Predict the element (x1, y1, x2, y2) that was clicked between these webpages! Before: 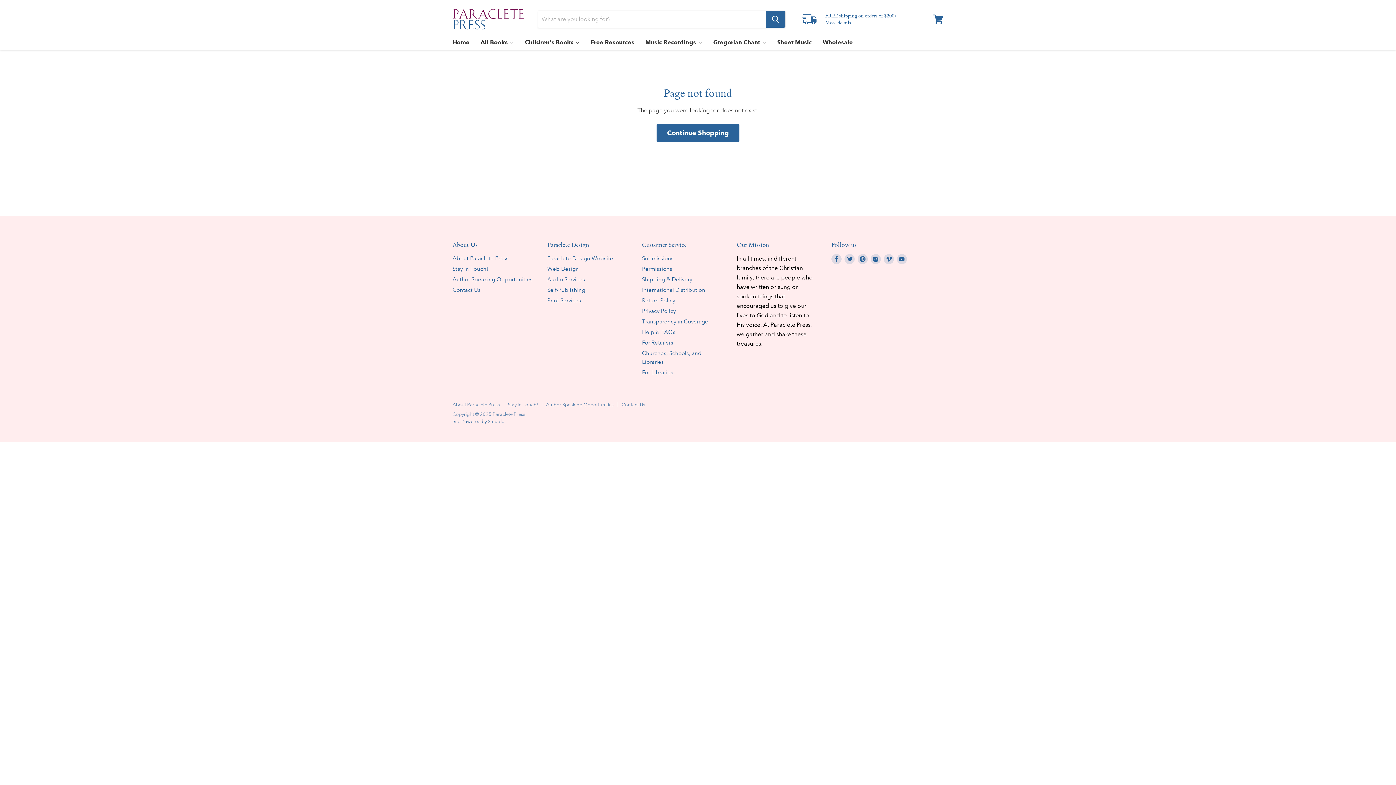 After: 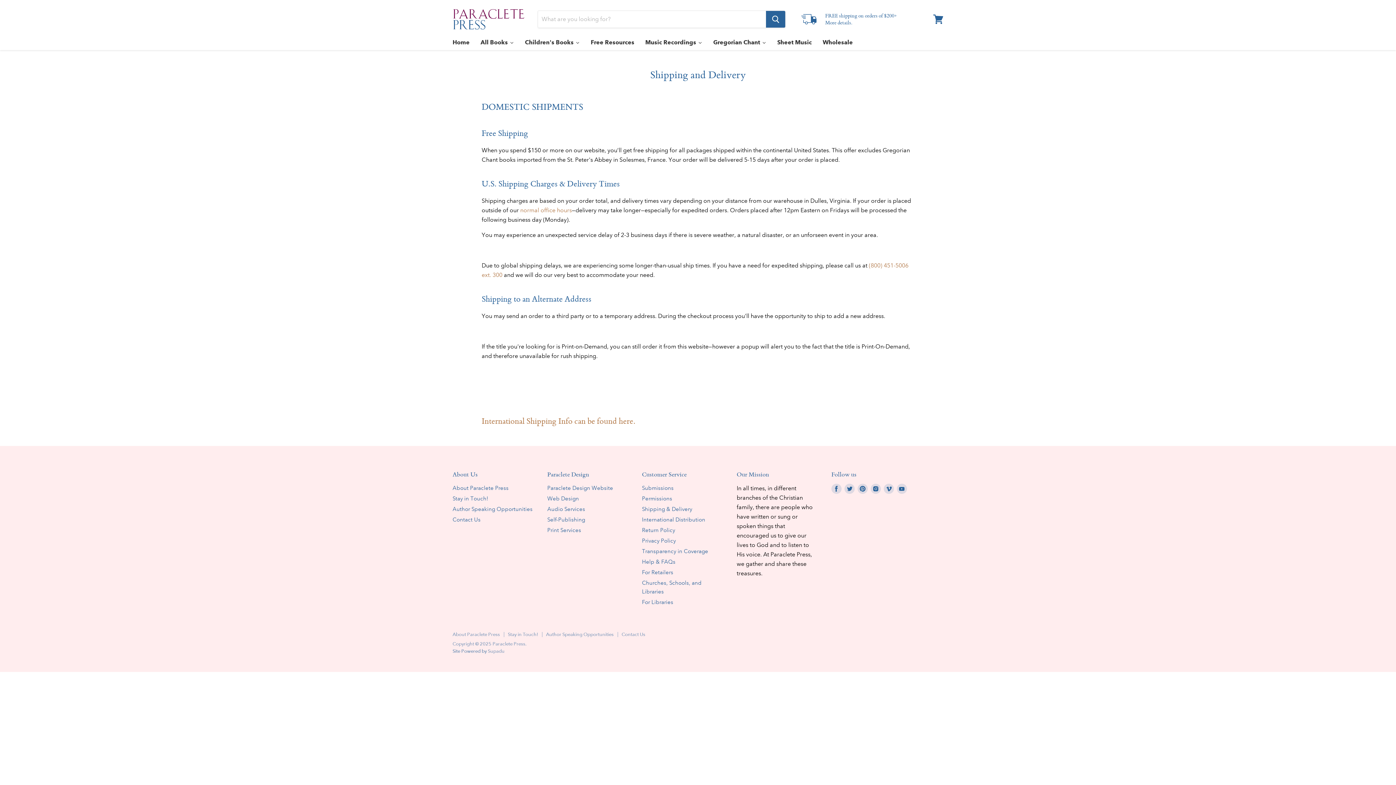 Action: label: FREE shipping on orders of $200+ More details. bbox: (798, 12, 898, 26)